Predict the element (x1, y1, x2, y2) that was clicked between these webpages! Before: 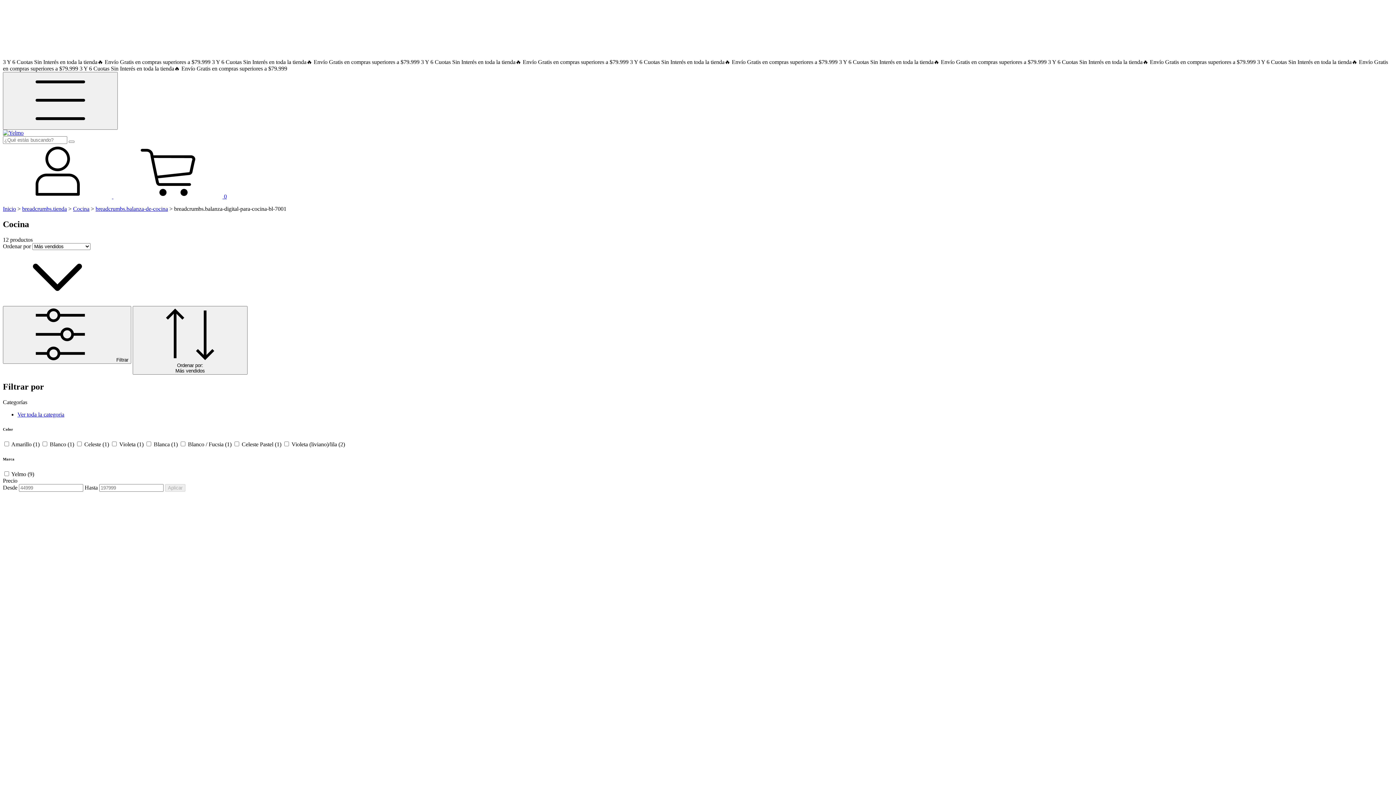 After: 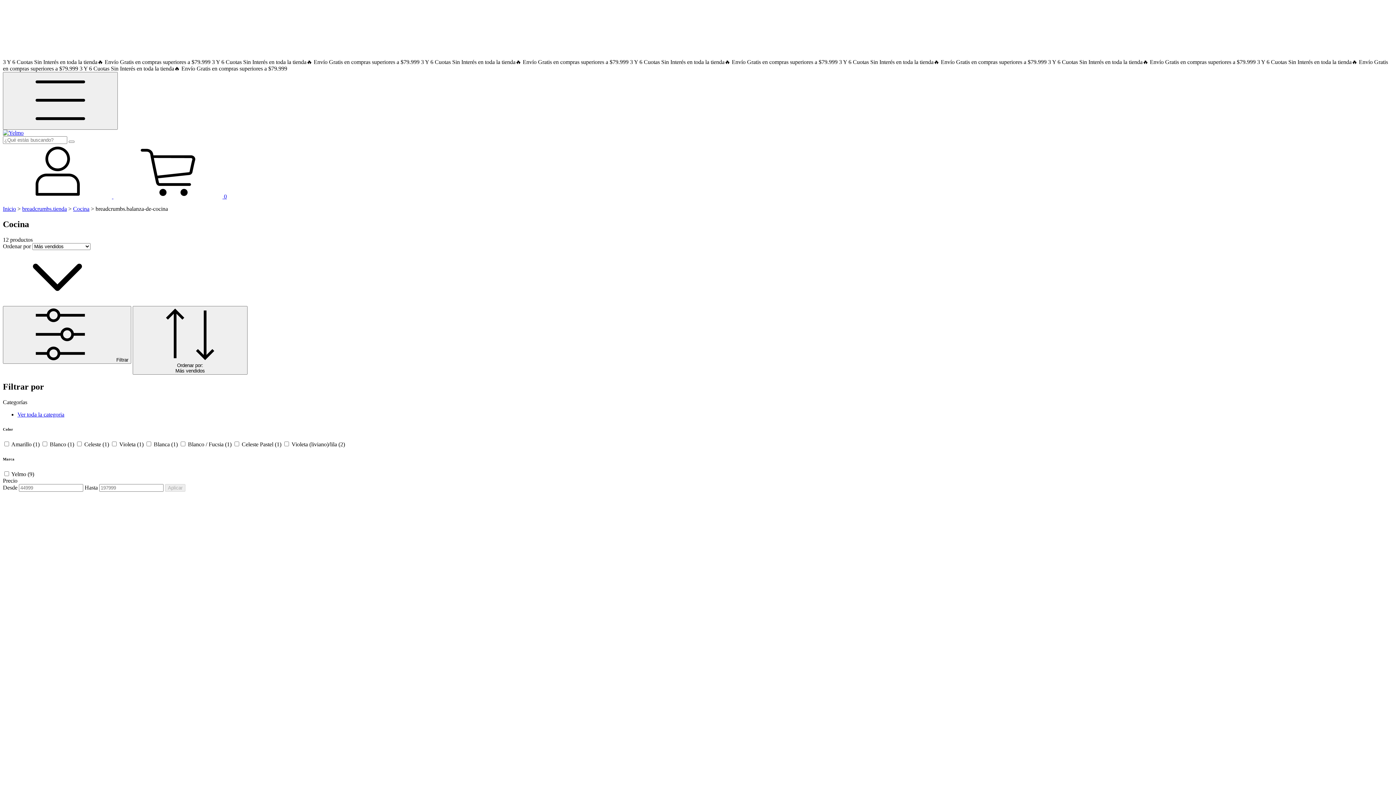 Action: bbox: (95, 205, 168, 212) label: breadcrumbs.balanza-de-cocina